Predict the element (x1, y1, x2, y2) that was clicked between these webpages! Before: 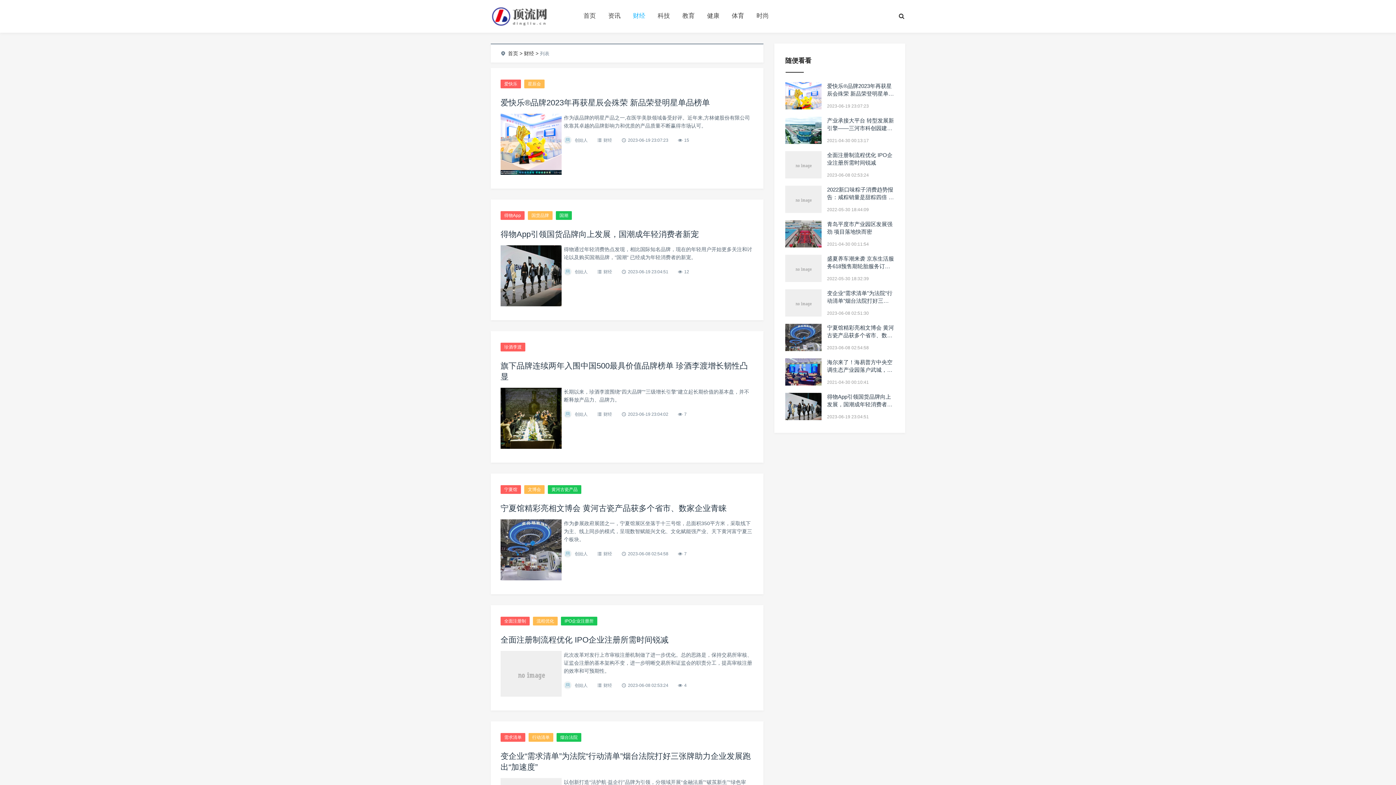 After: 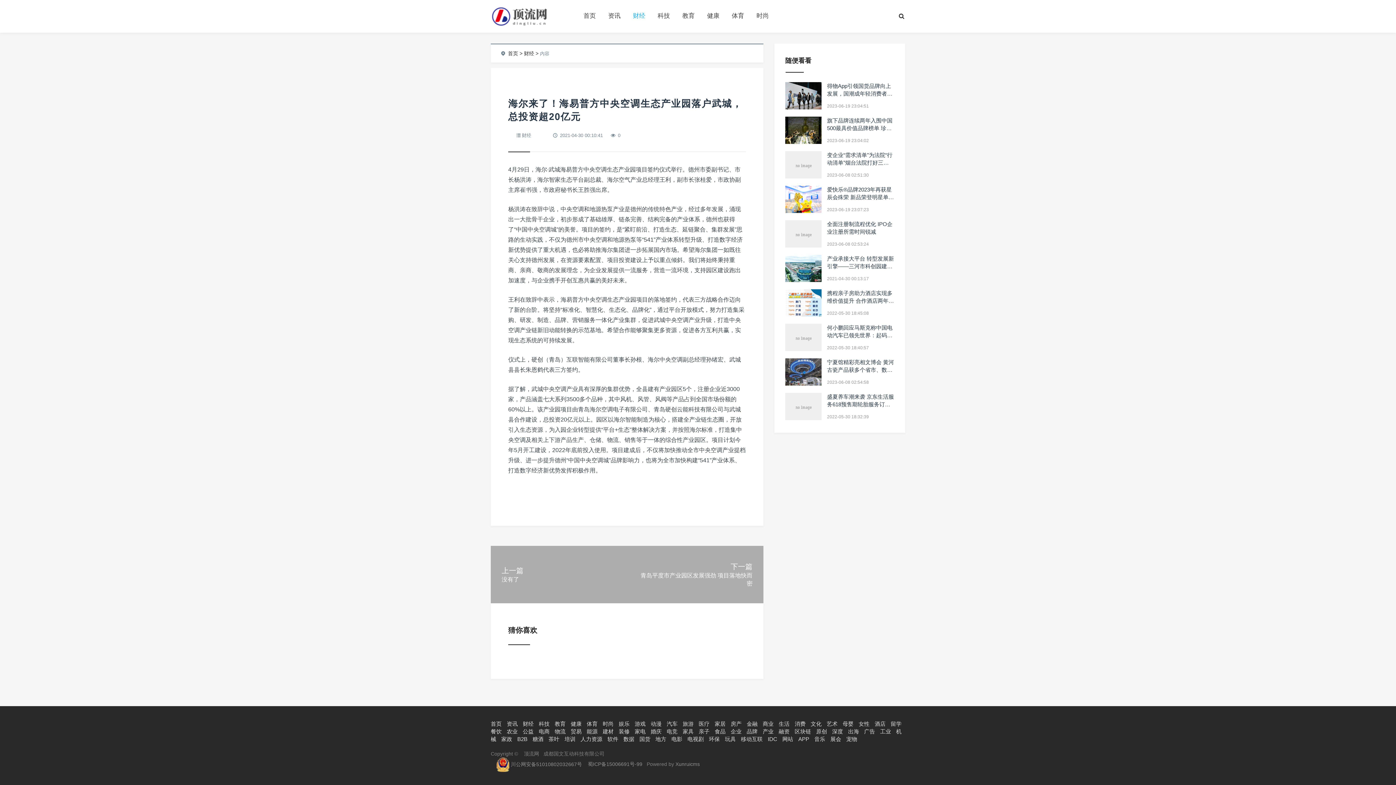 Action: bbox: (785, 358, 821, 385)